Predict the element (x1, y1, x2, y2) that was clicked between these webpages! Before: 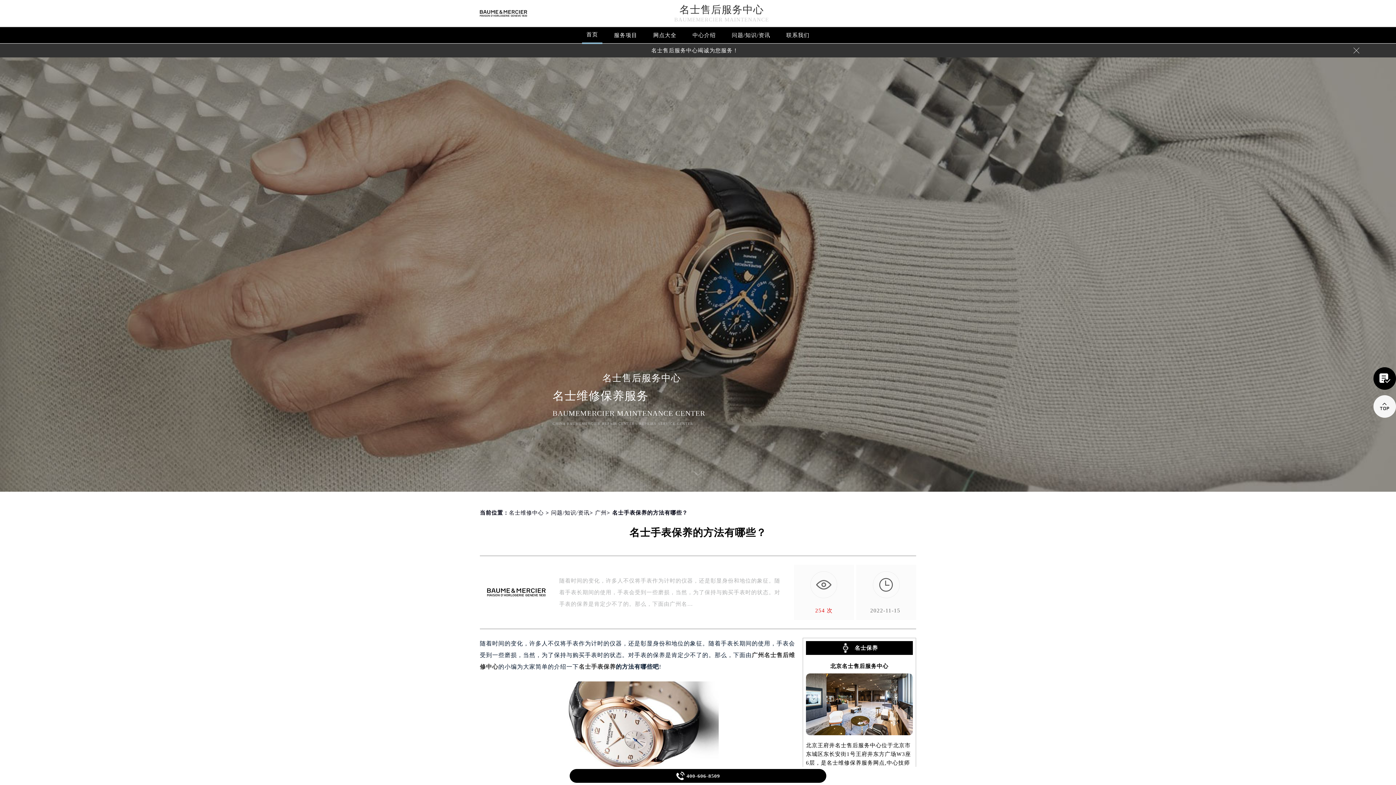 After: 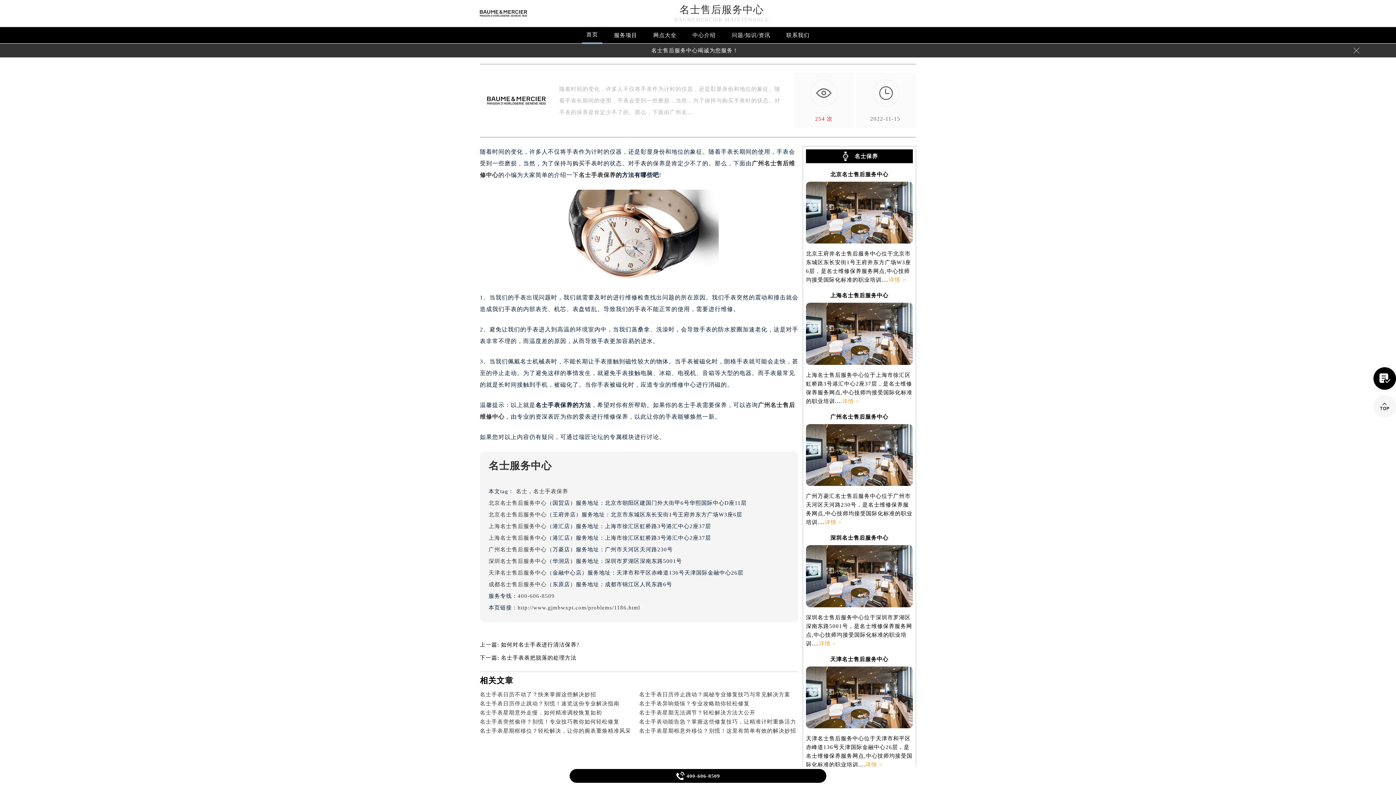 Action: bbox: (693, 456, 702, 483)